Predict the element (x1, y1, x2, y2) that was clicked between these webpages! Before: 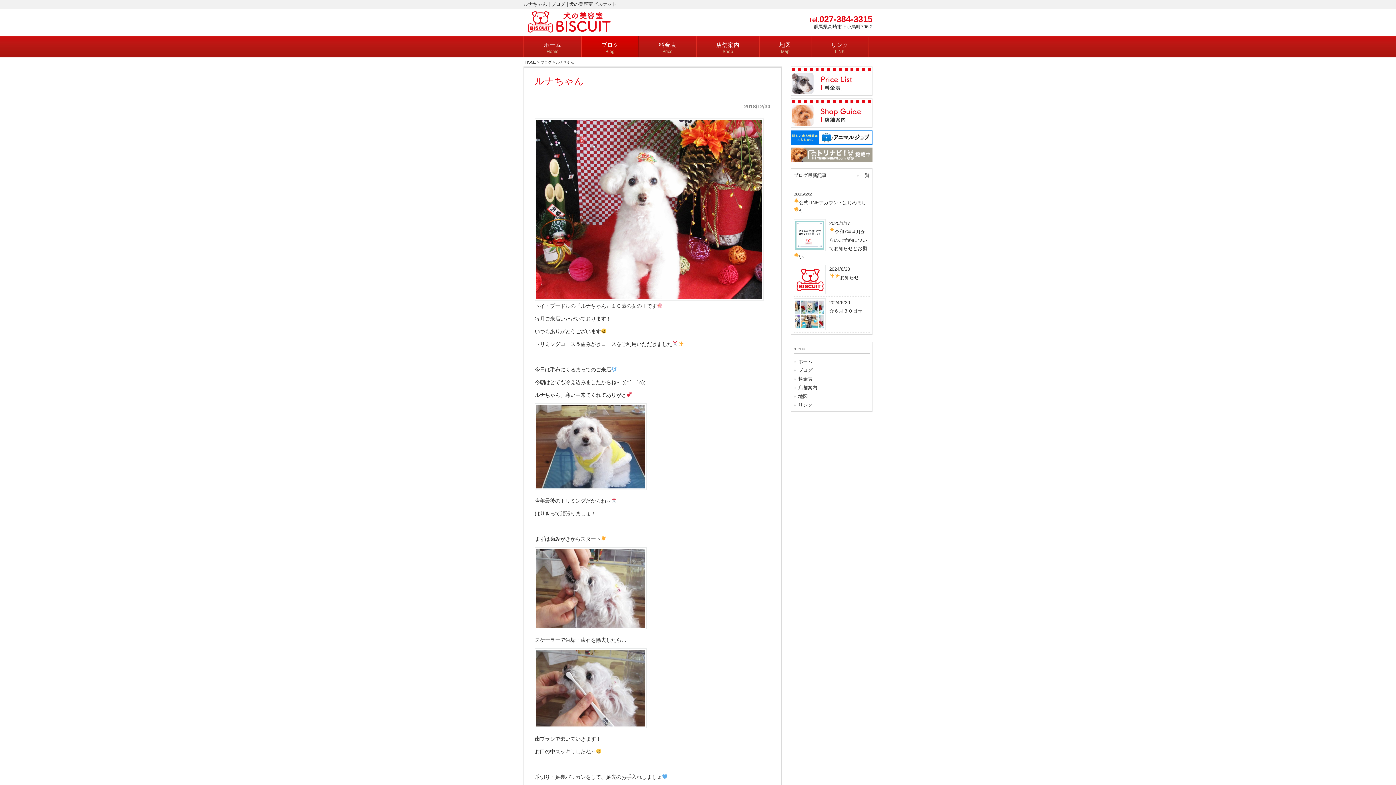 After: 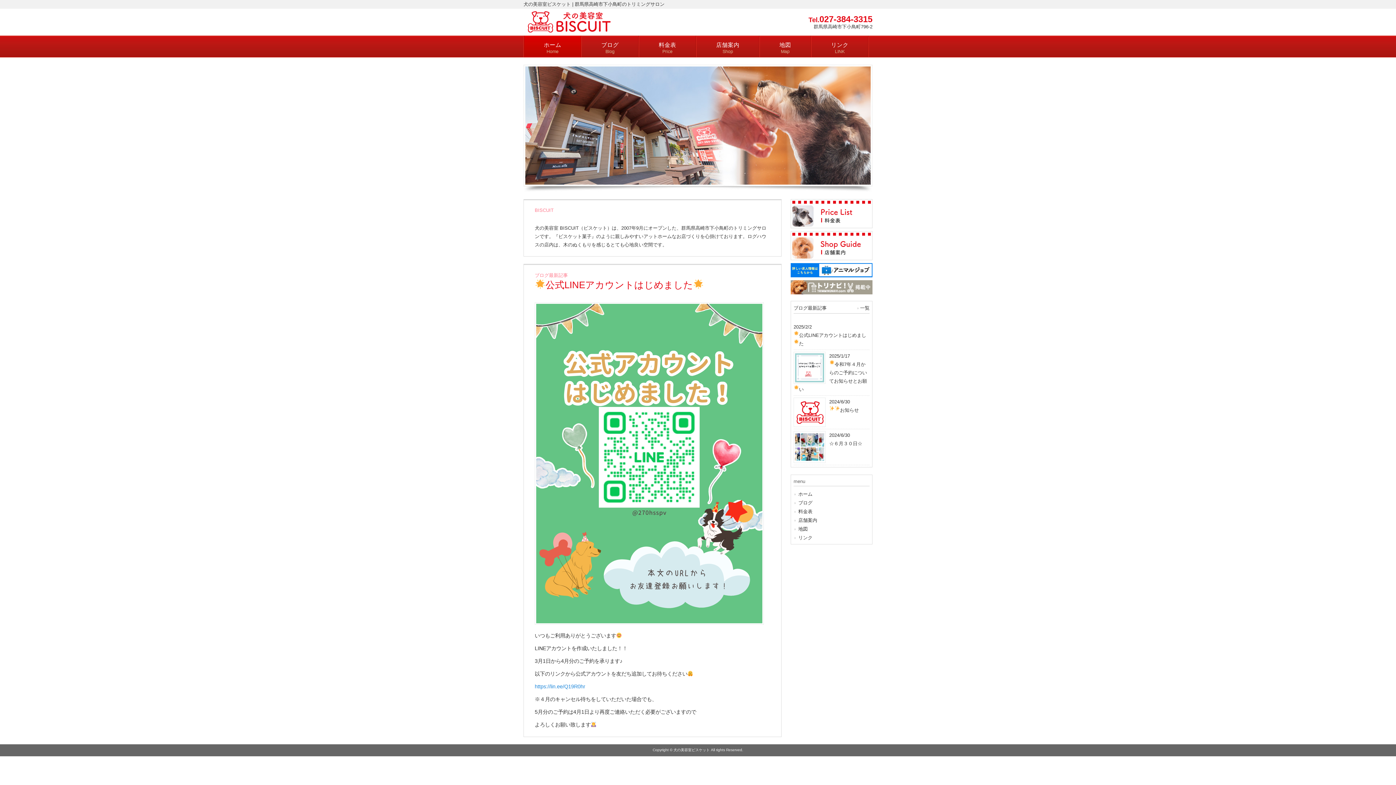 Action: label: ホーム
Home bbox: (524, 35, 581, 57)